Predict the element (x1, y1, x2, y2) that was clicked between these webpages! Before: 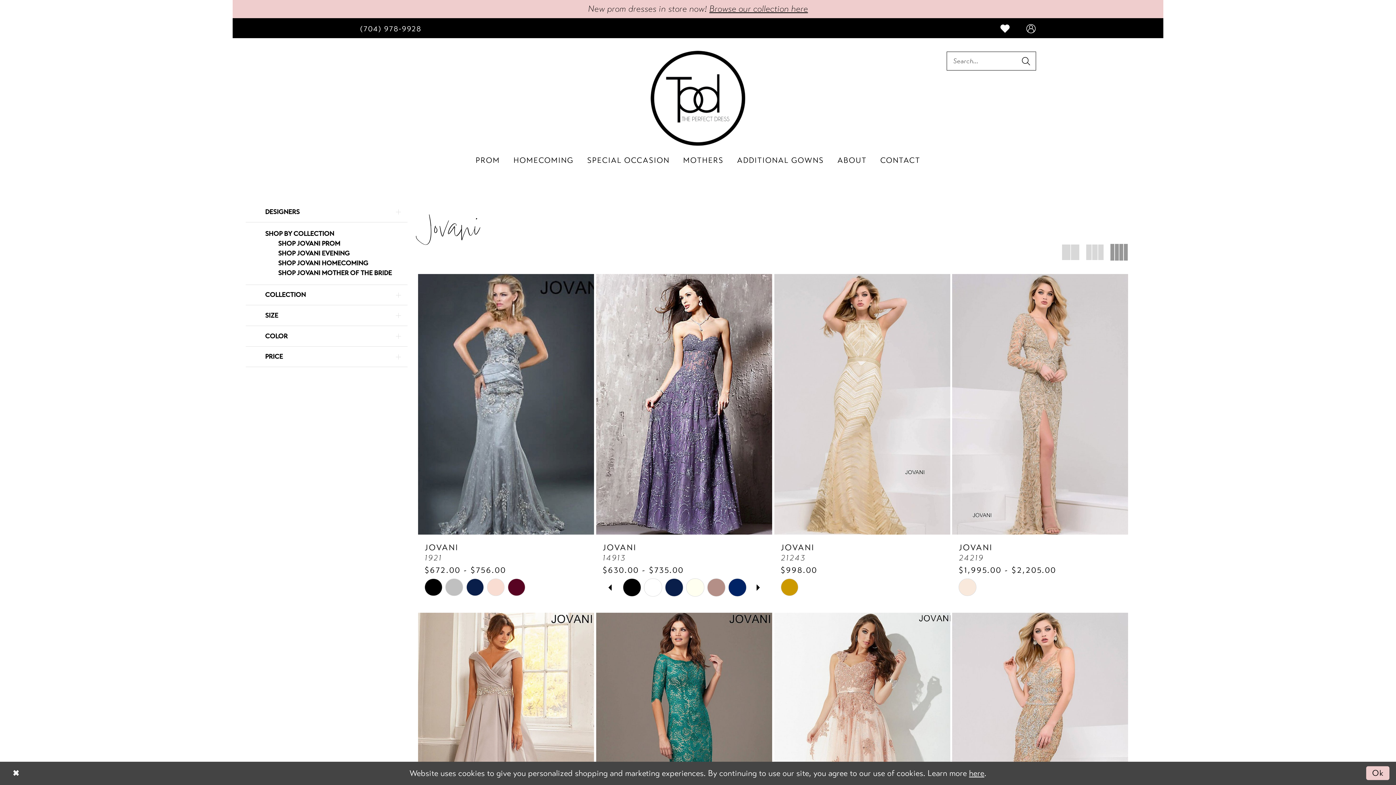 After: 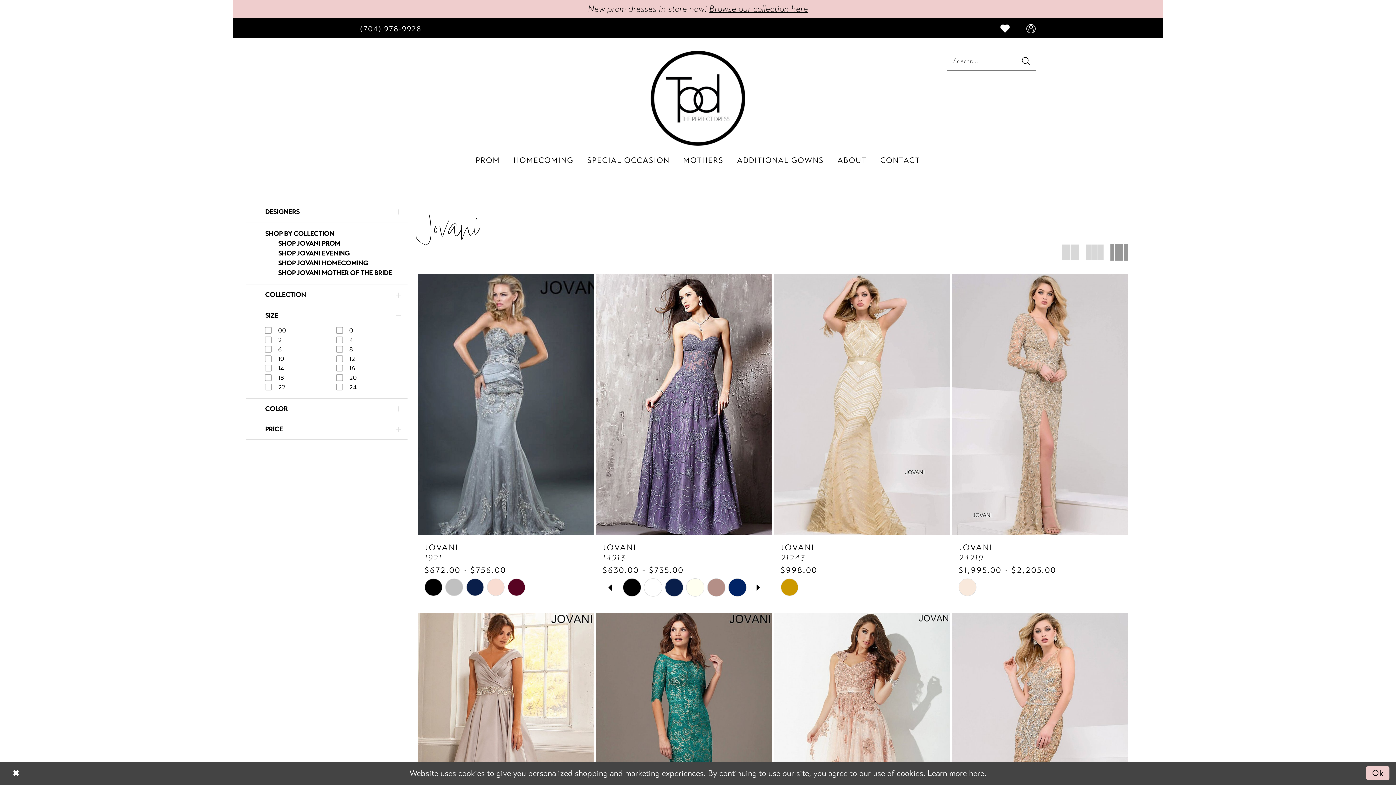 Action: label: SIZE bbox: (245, 305, 407, 325)